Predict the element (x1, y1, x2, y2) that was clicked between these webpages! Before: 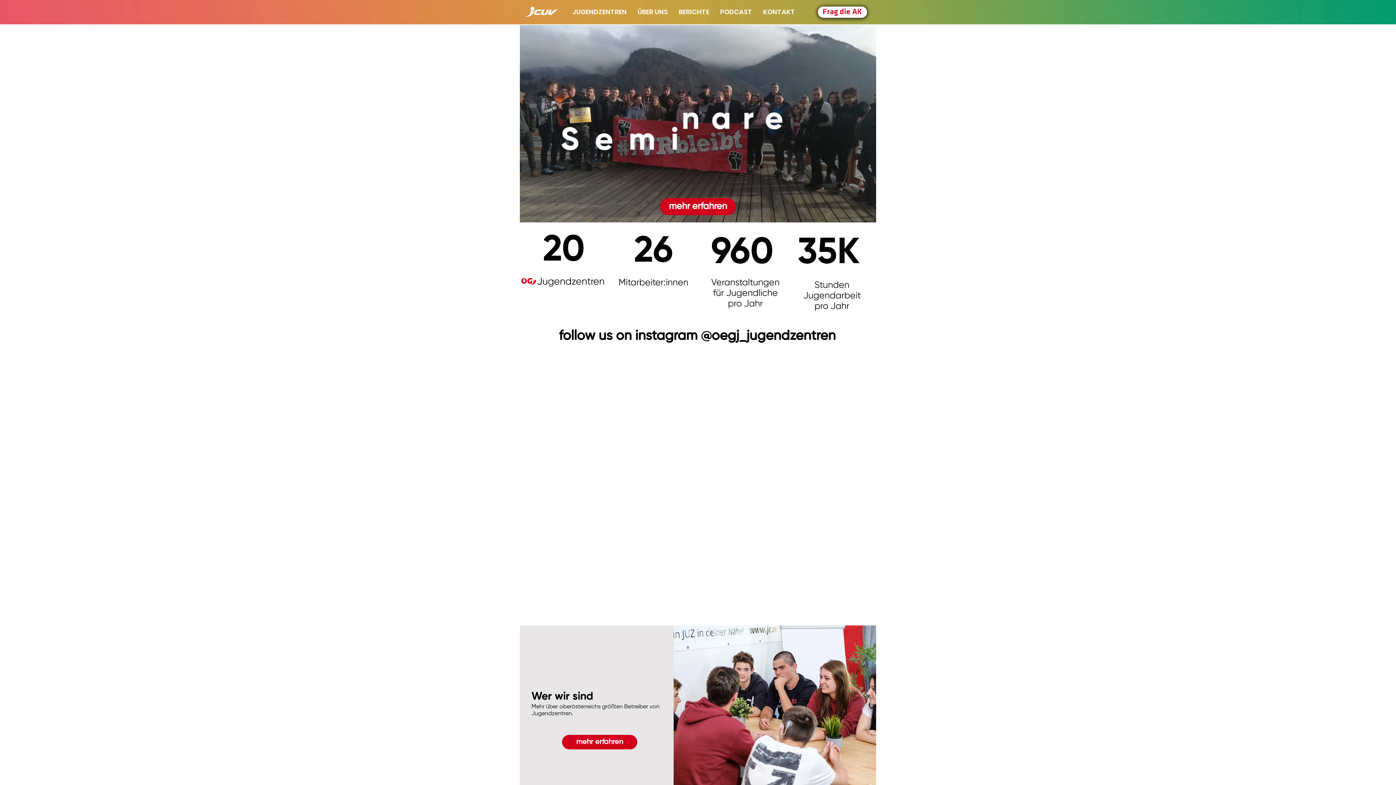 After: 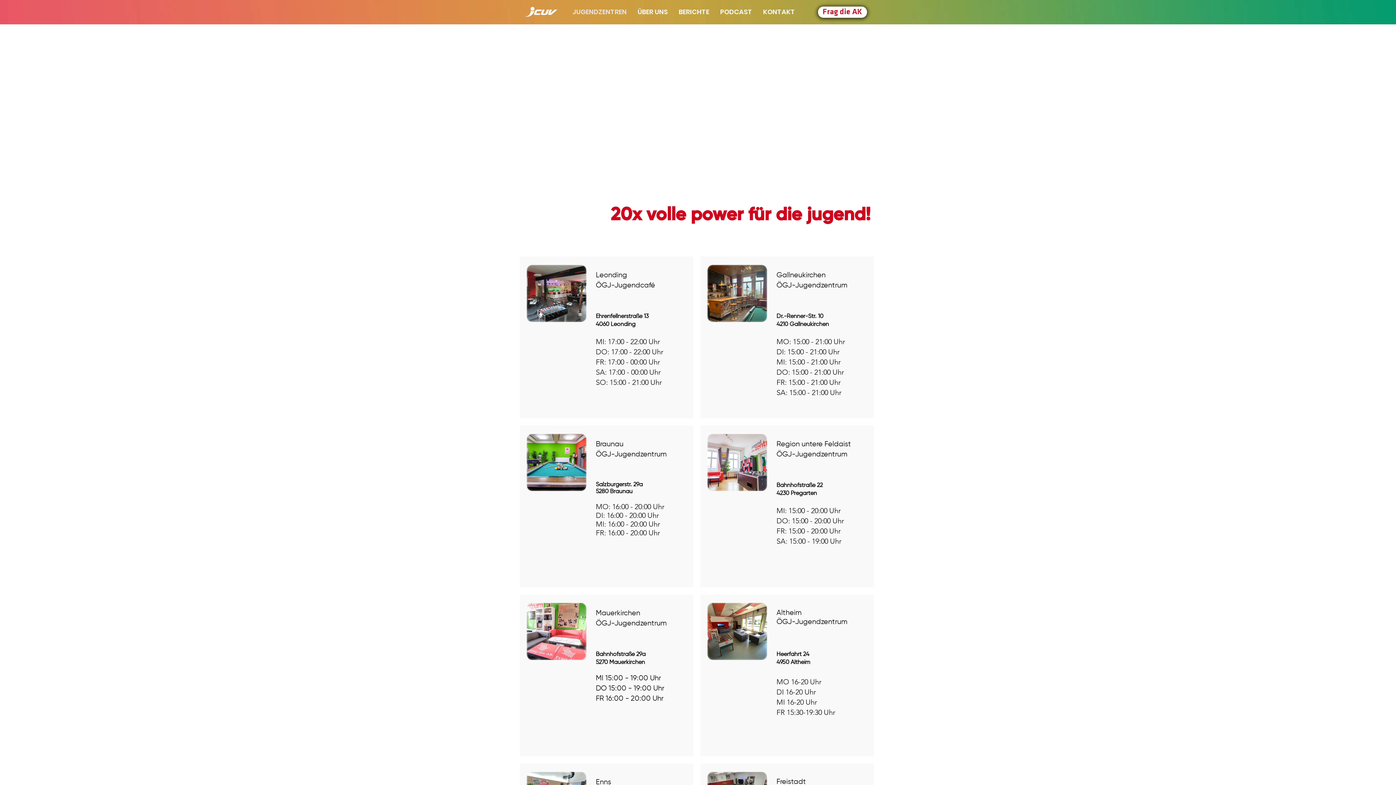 Action: bbox: (567, 6, 632, 17) label: JUGENDZENTREN